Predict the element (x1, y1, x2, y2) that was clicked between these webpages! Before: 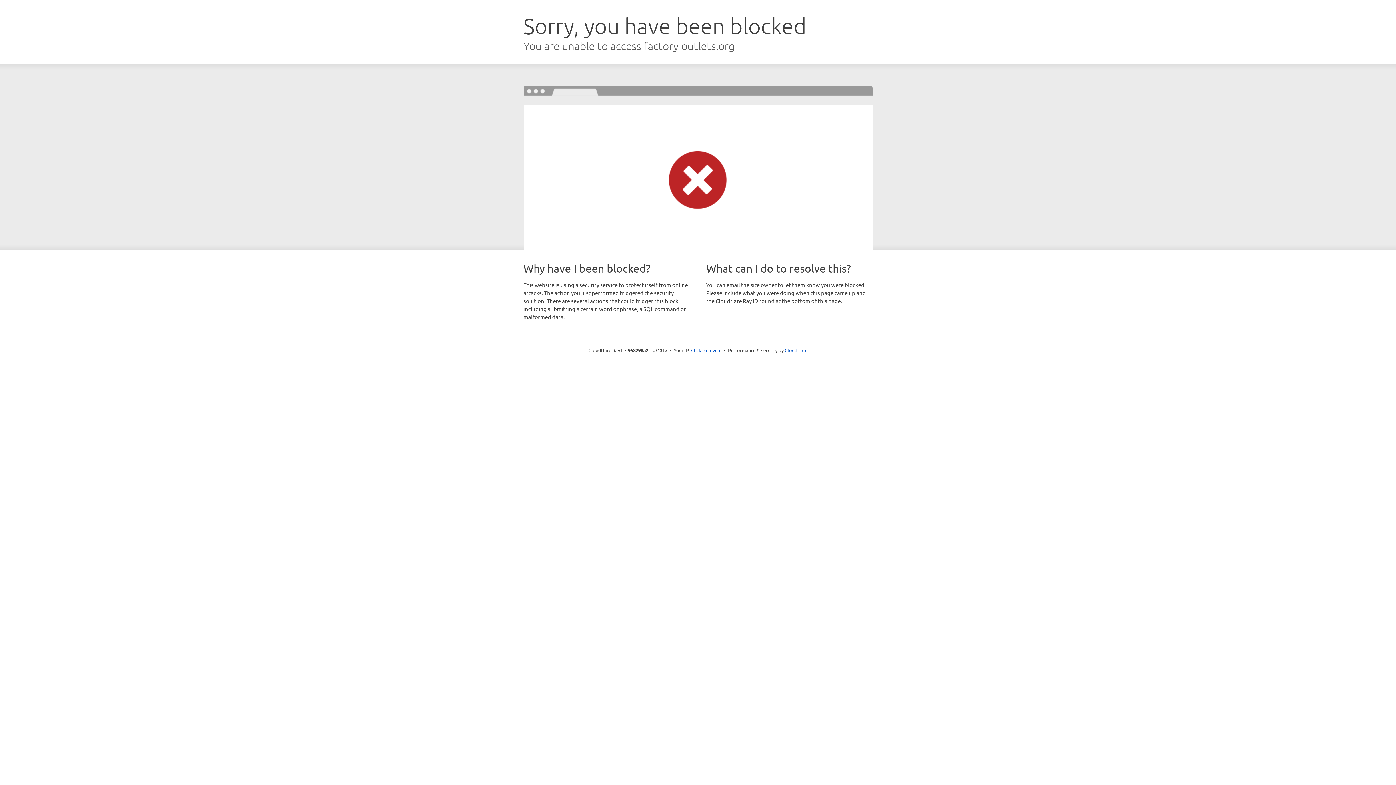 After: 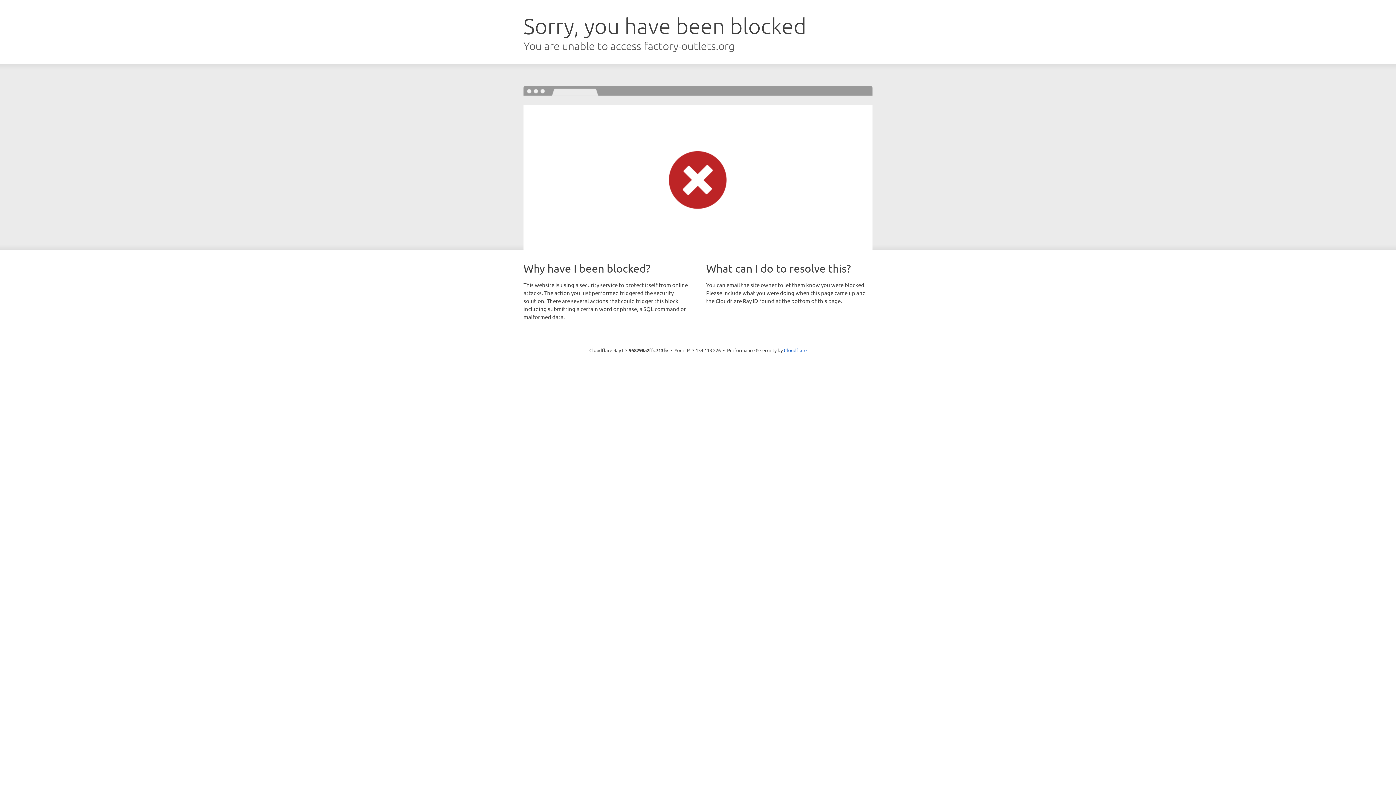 Action: label: Click to reveal bbox: (691, 346, 721, 353)